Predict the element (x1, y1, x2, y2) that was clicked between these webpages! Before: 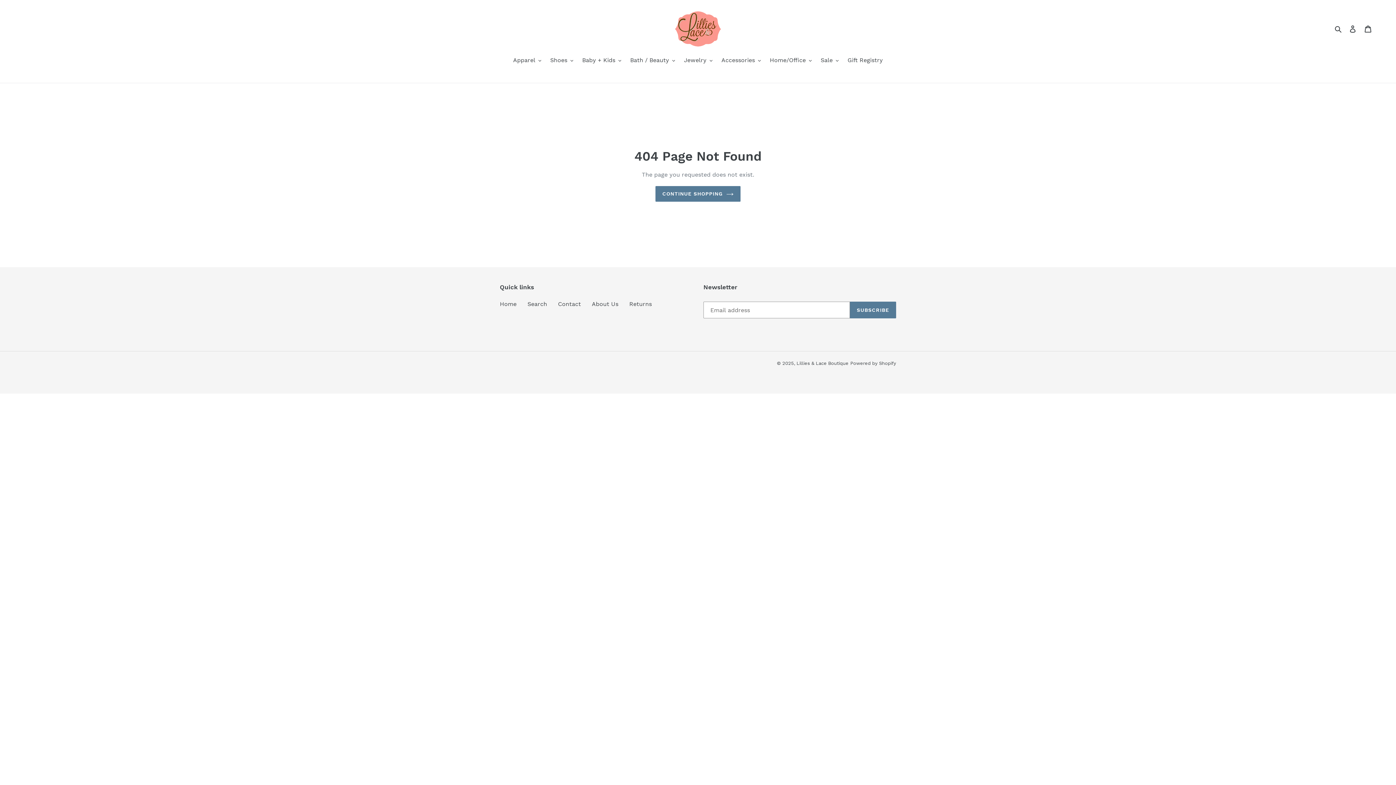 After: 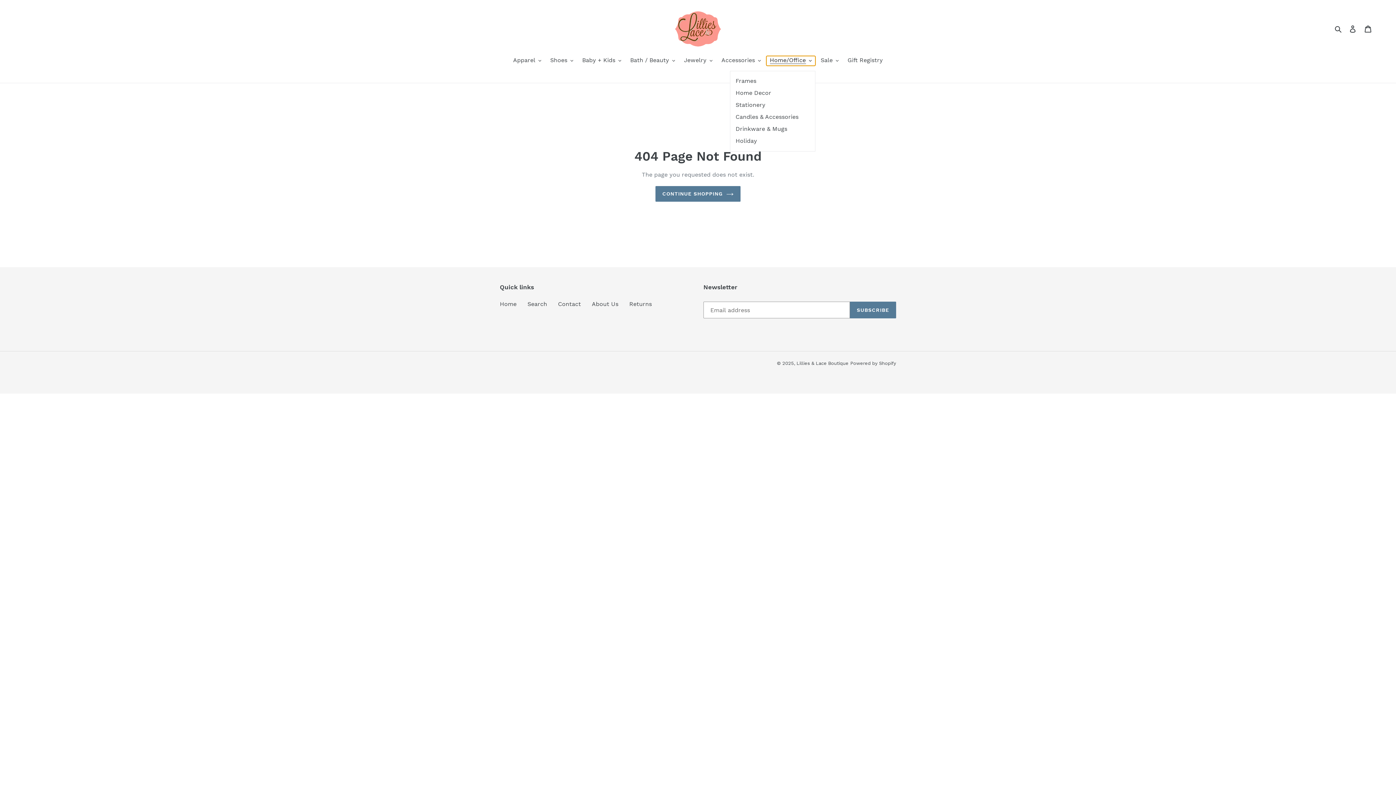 Action: label: Home/Office bbox: (766, 56, 815, 65)